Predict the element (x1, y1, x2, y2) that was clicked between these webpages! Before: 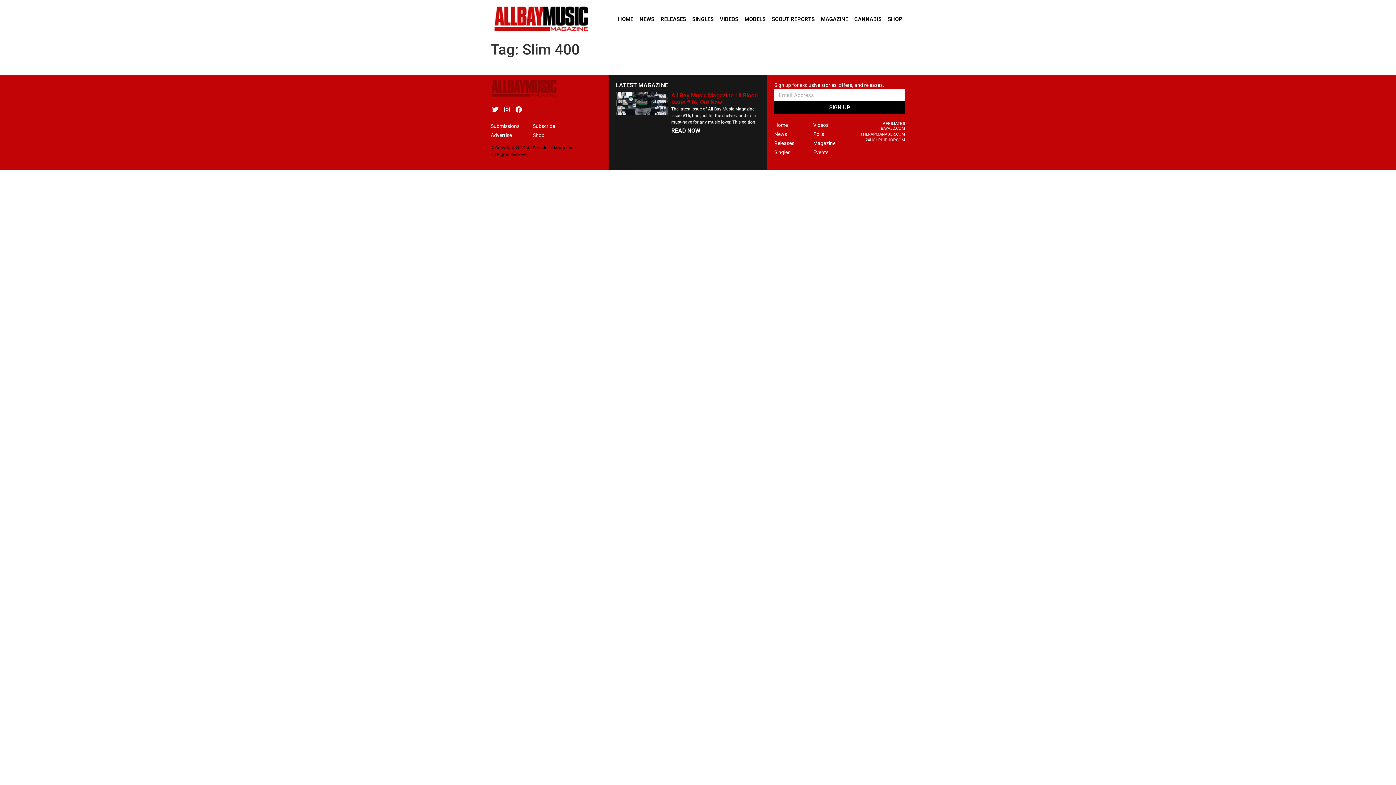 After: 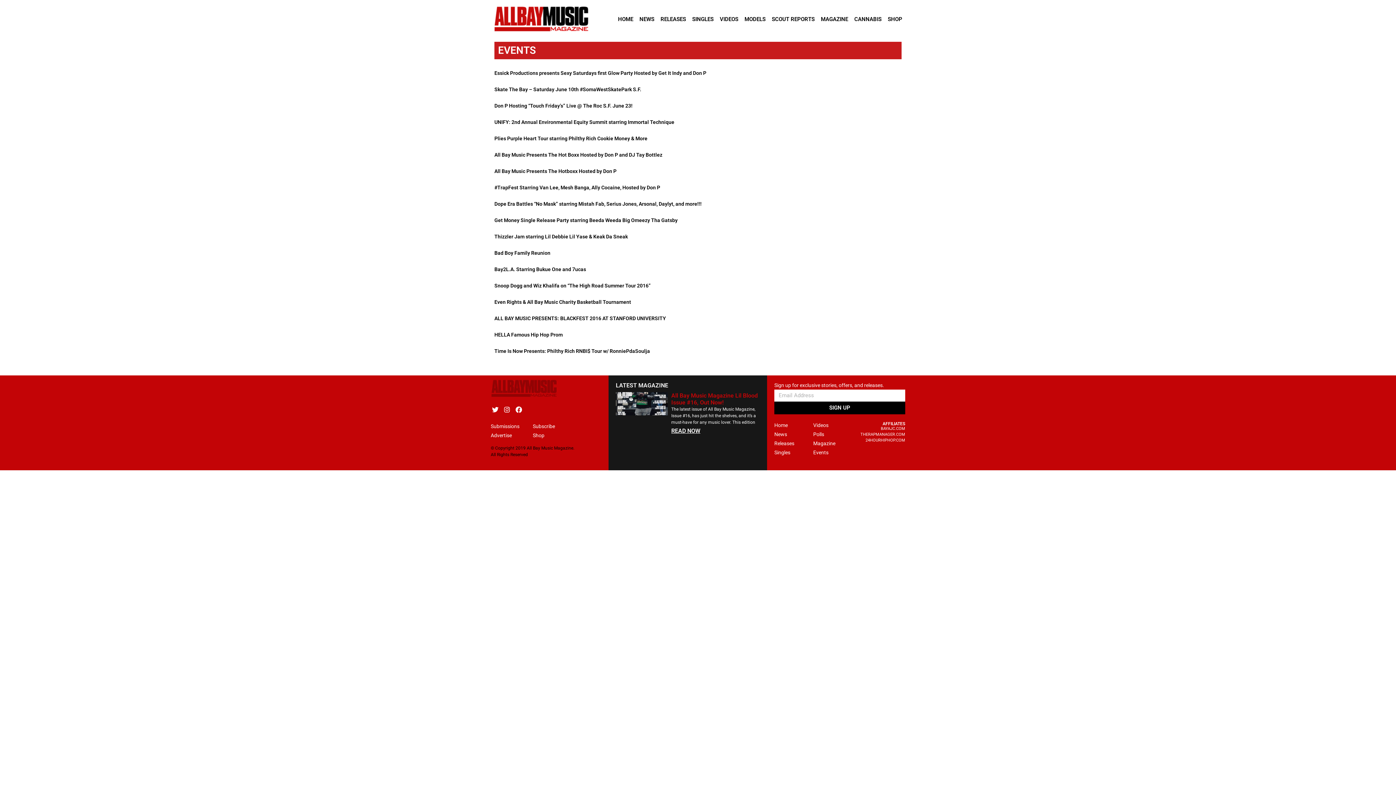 Action: label: Events bbox: (813, 148, 861, 156)